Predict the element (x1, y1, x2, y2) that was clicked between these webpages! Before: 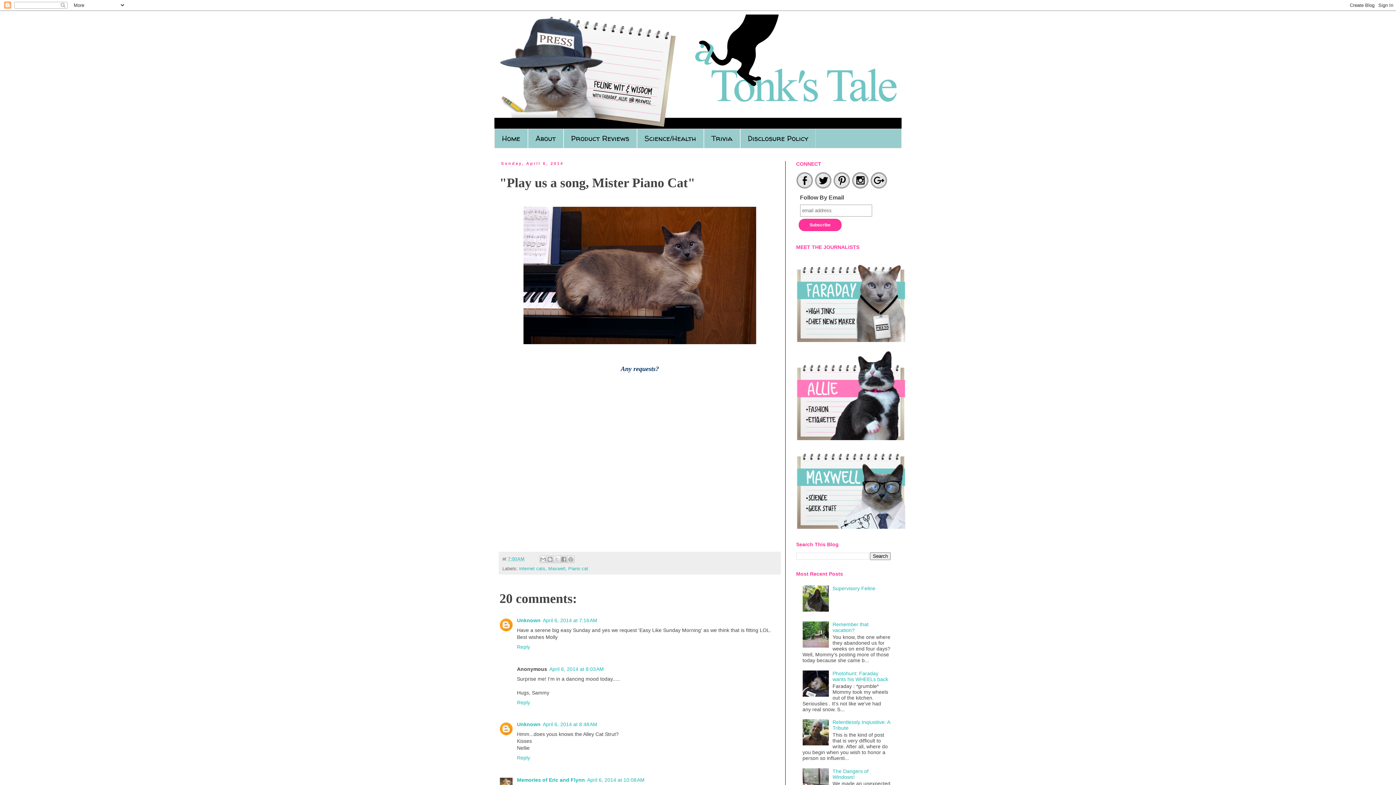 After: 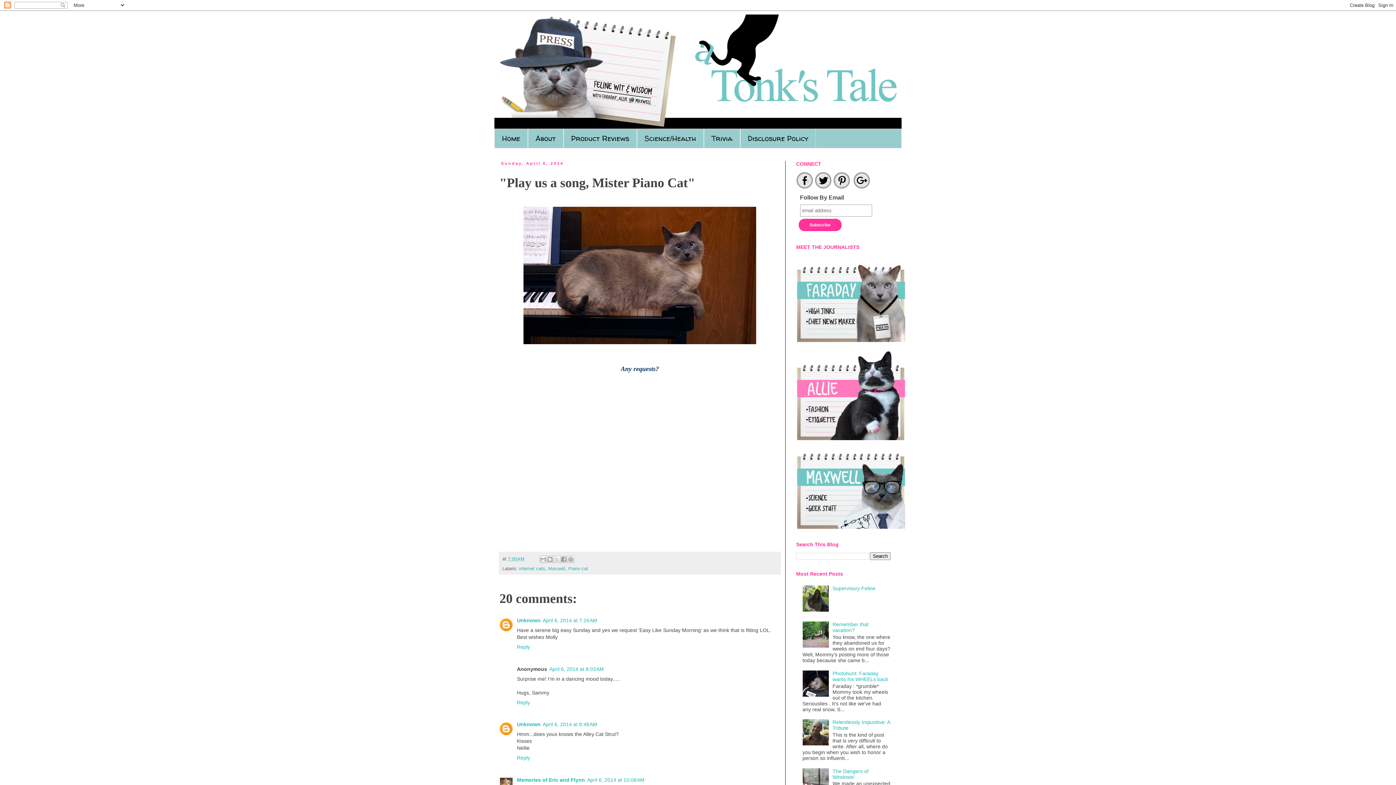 Action: bbox: (852, 184, 869, 190)